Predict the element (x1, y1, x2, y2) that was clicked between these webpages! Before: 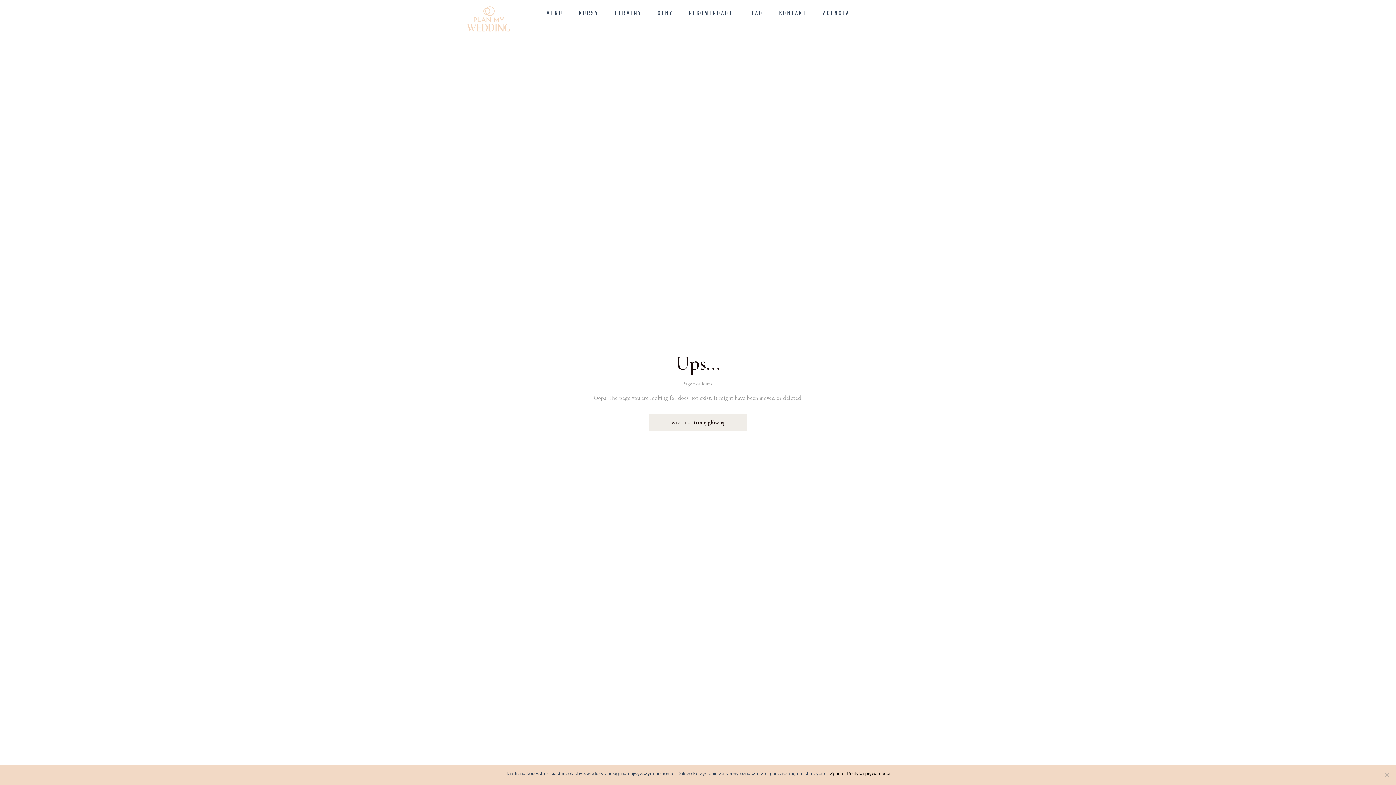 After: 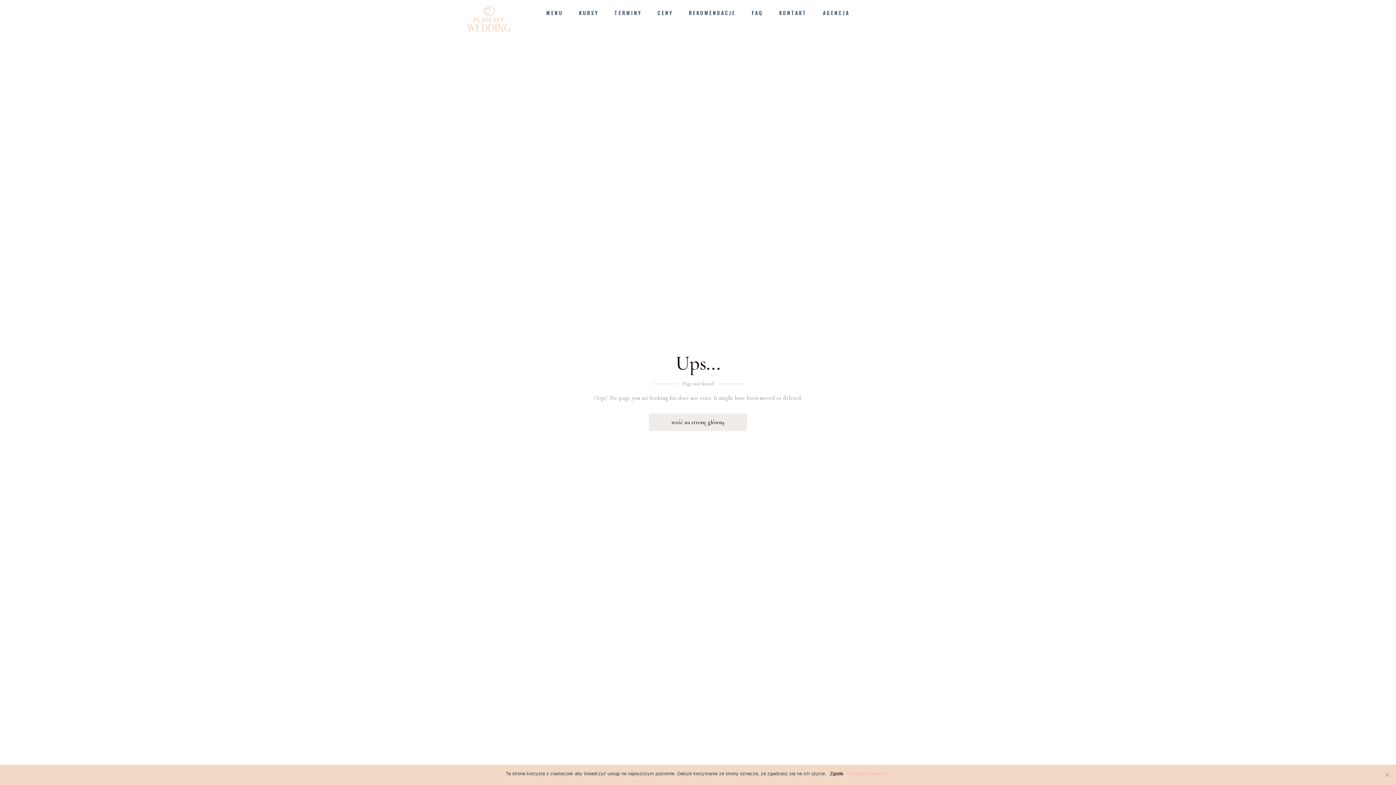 Action: bbox: (846, 770, 890, 777) label: Polityka prywatności